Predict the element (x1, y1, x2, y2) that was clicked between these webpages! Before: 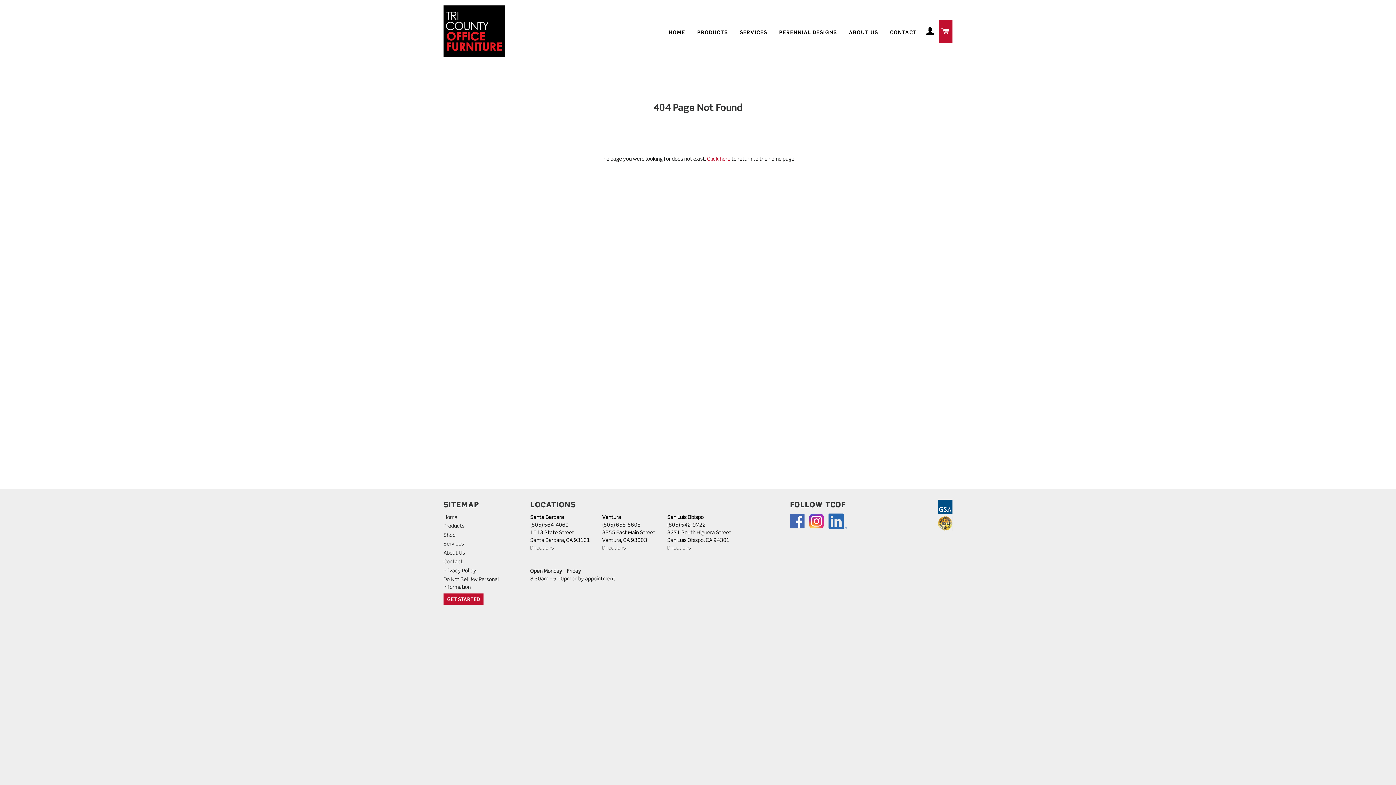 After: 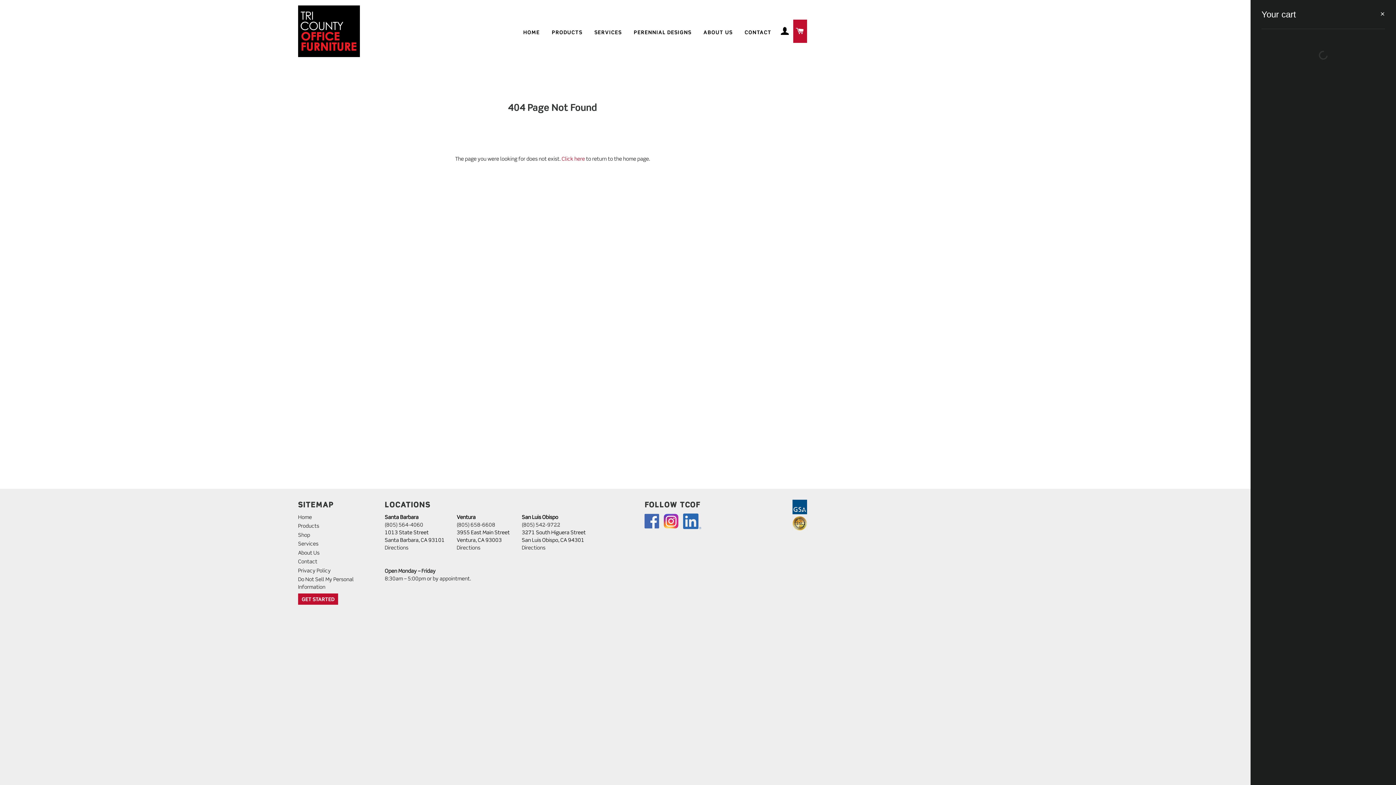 Action: label: CART bbox: (938, 19, 952, 42)